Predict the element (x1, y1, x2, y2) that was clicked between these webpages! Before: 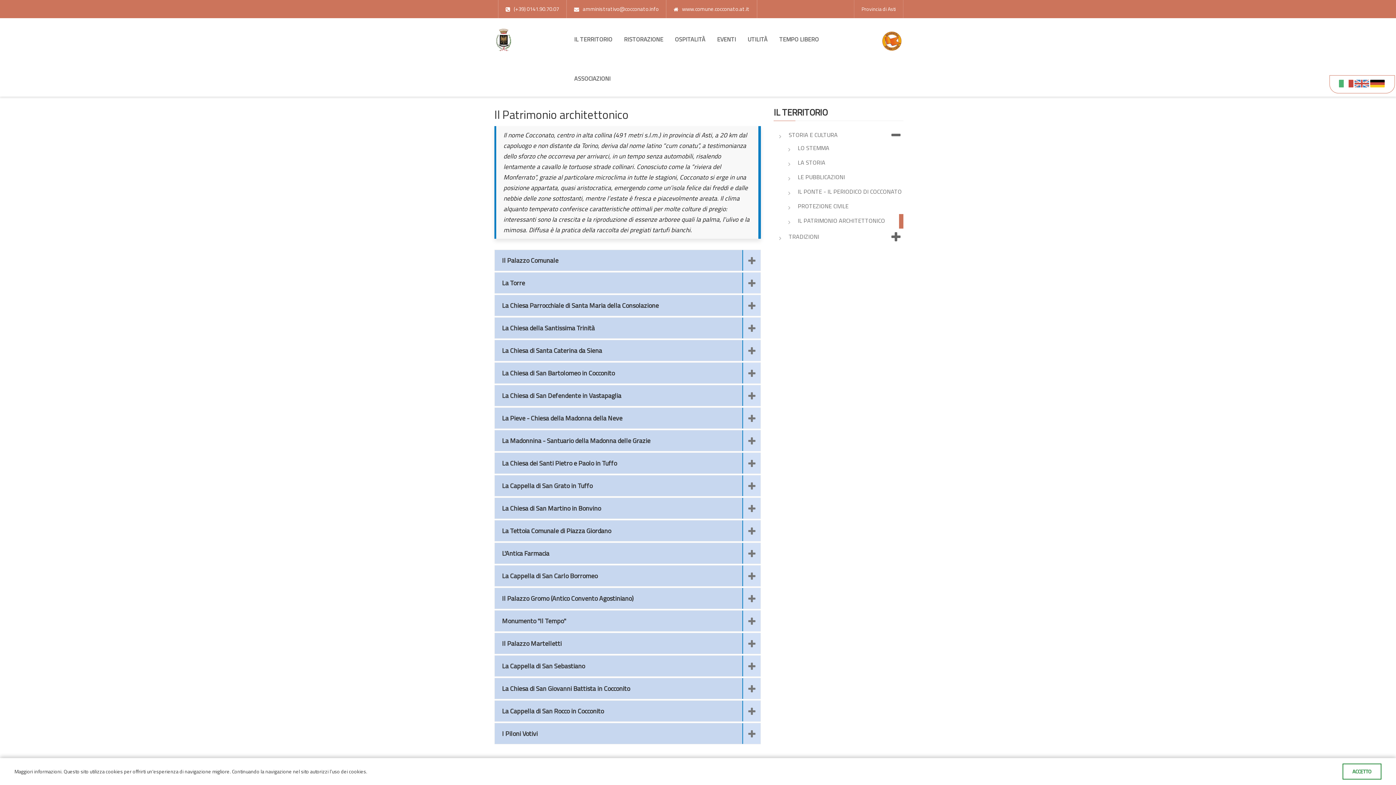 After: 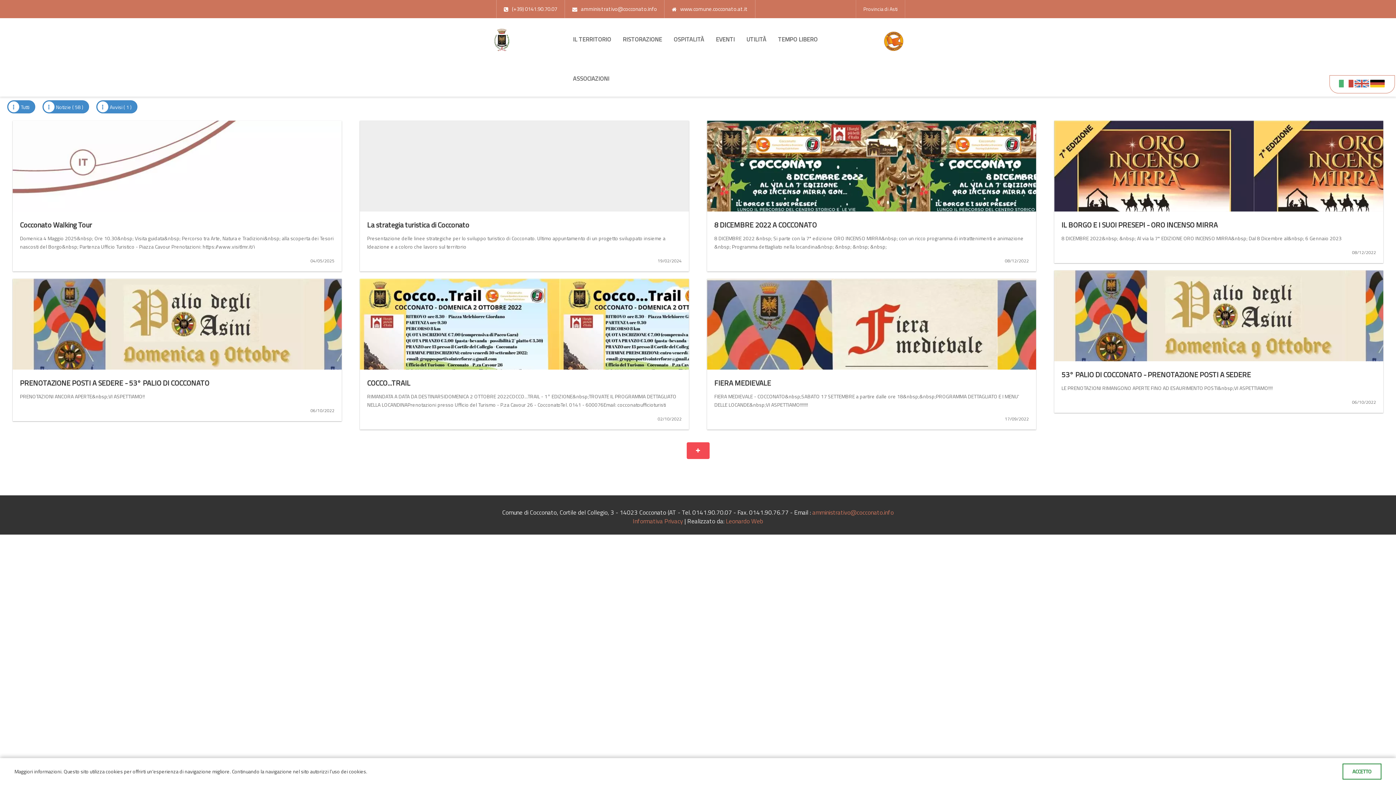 Action: label: EVENTI bbox: (717, 35, 736, 42)